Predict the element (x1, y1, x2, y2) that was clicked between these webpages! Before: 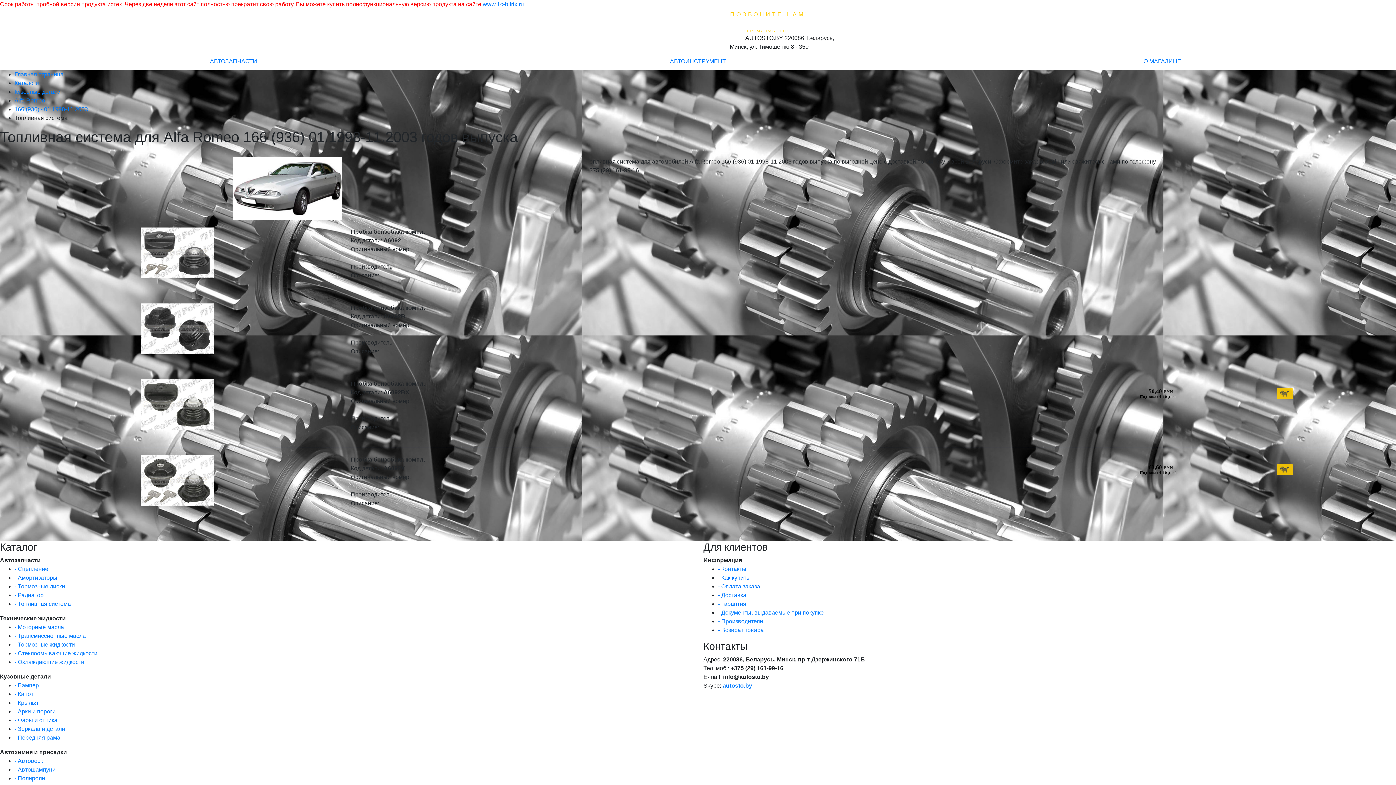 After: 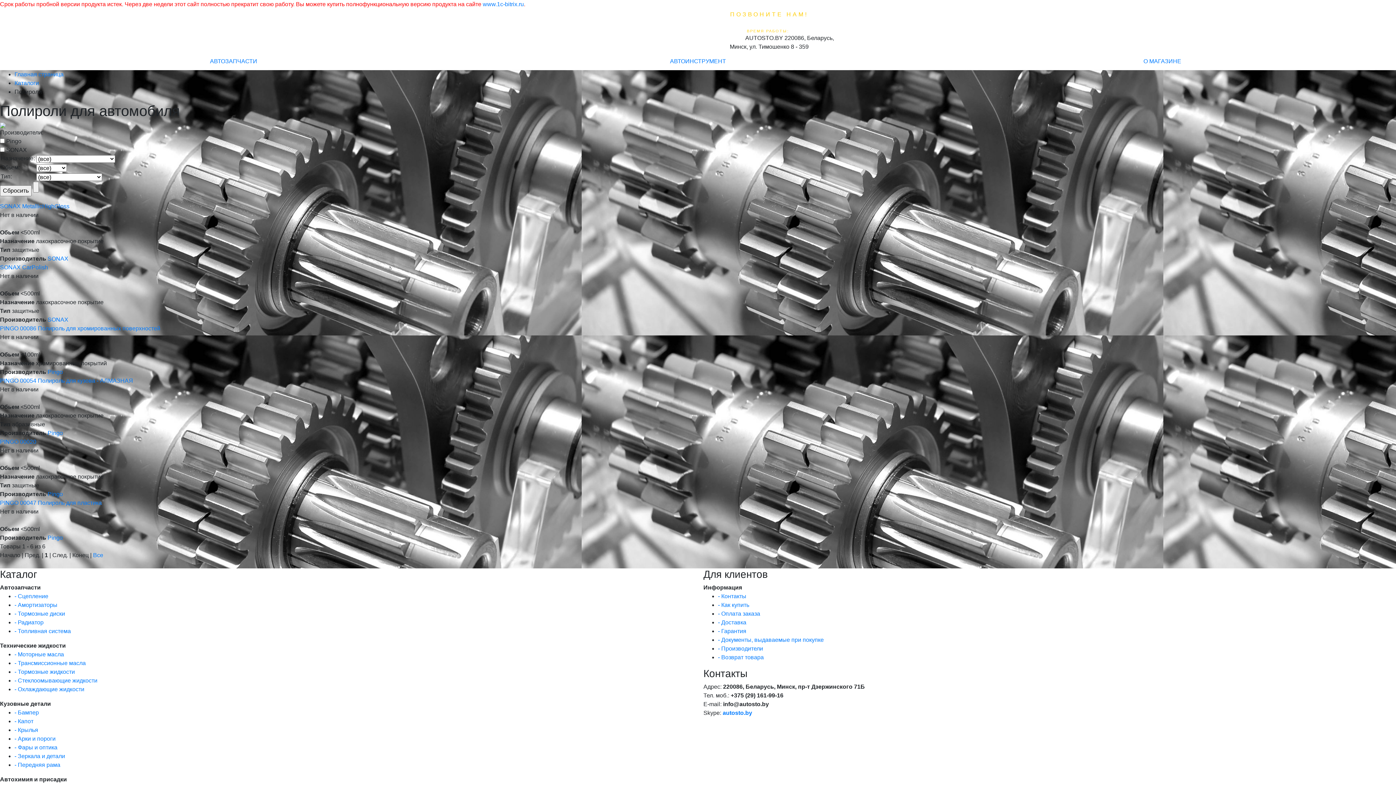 Action: label: - Полироли bbox: (14, 775, 45, 781)